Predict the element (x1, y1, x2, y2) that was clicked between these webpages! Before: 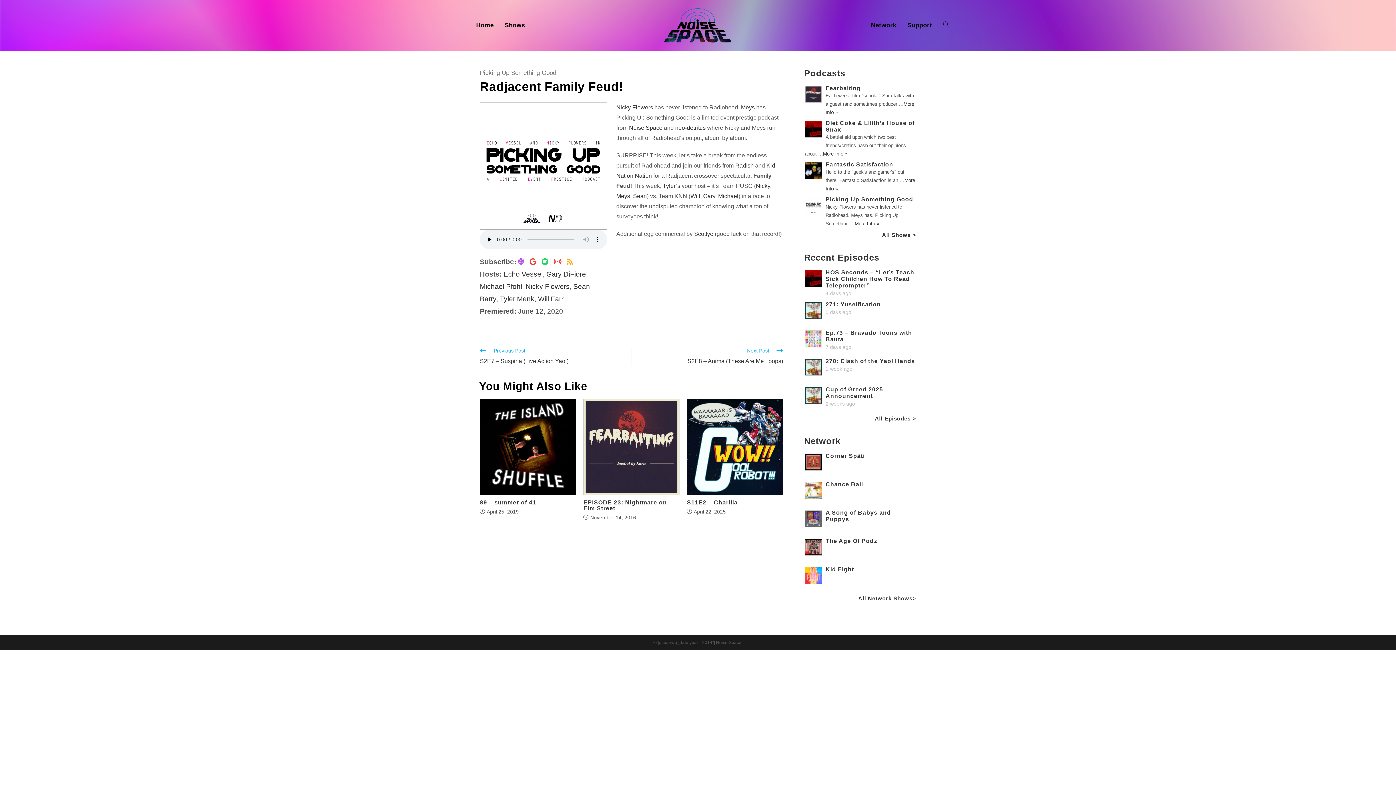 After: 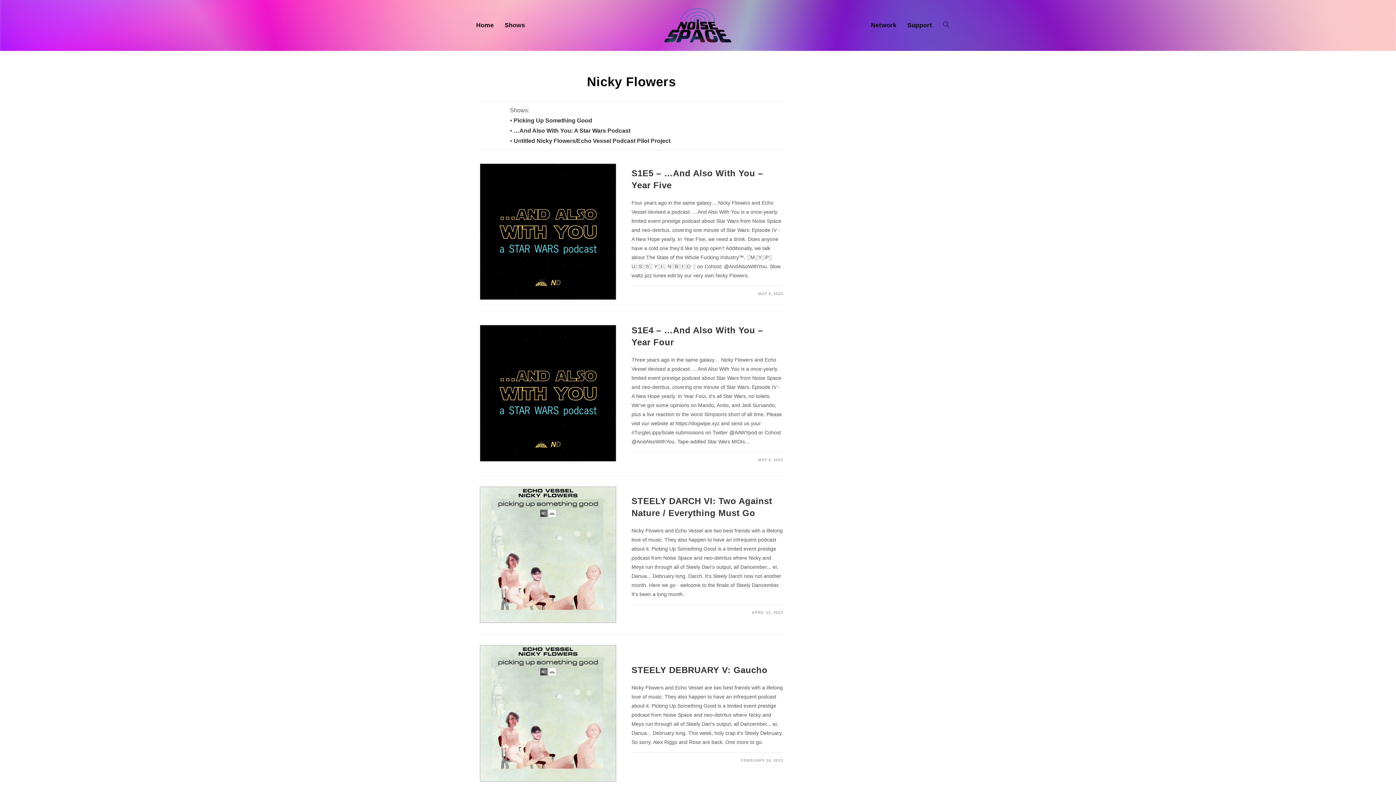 Action: label: Nicky Flowers bbox: (525, 283, 569, 290)